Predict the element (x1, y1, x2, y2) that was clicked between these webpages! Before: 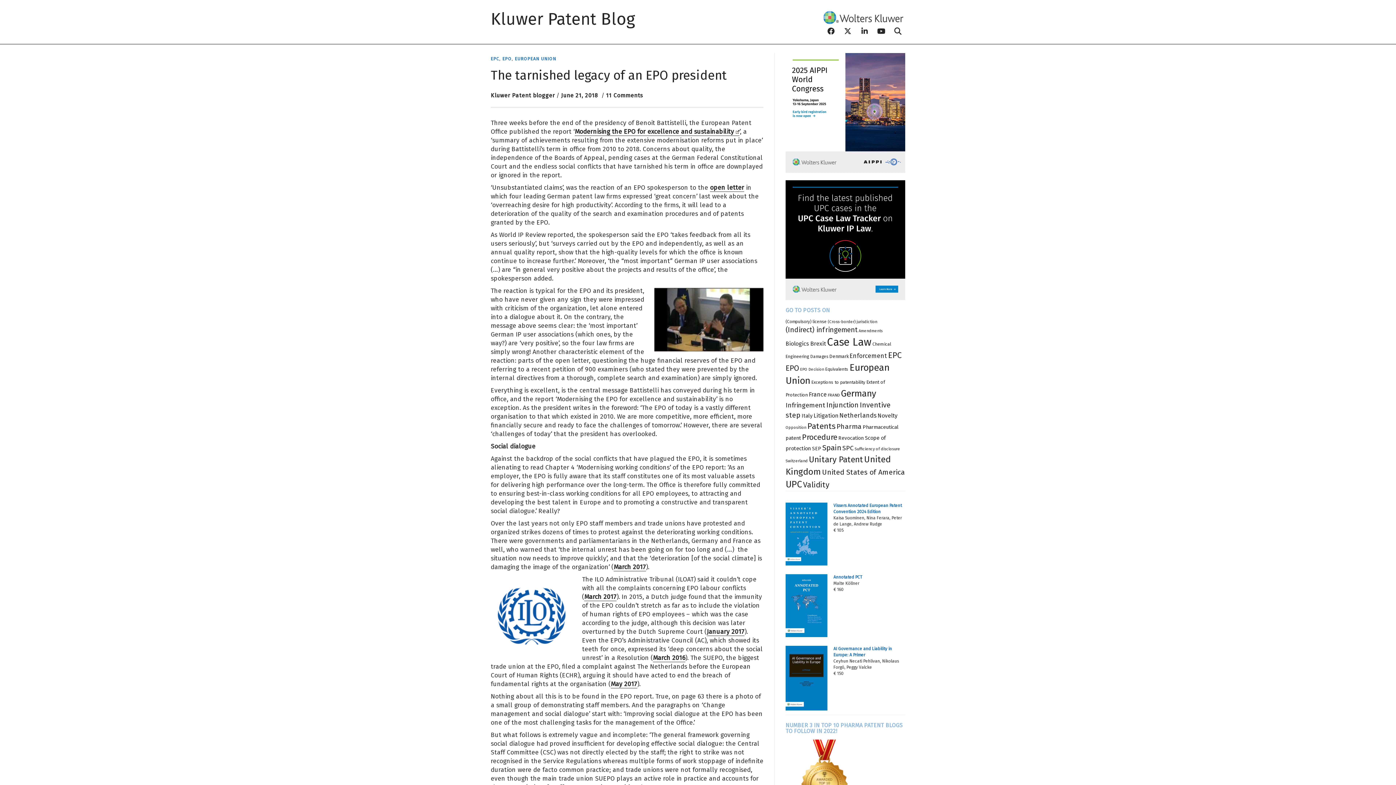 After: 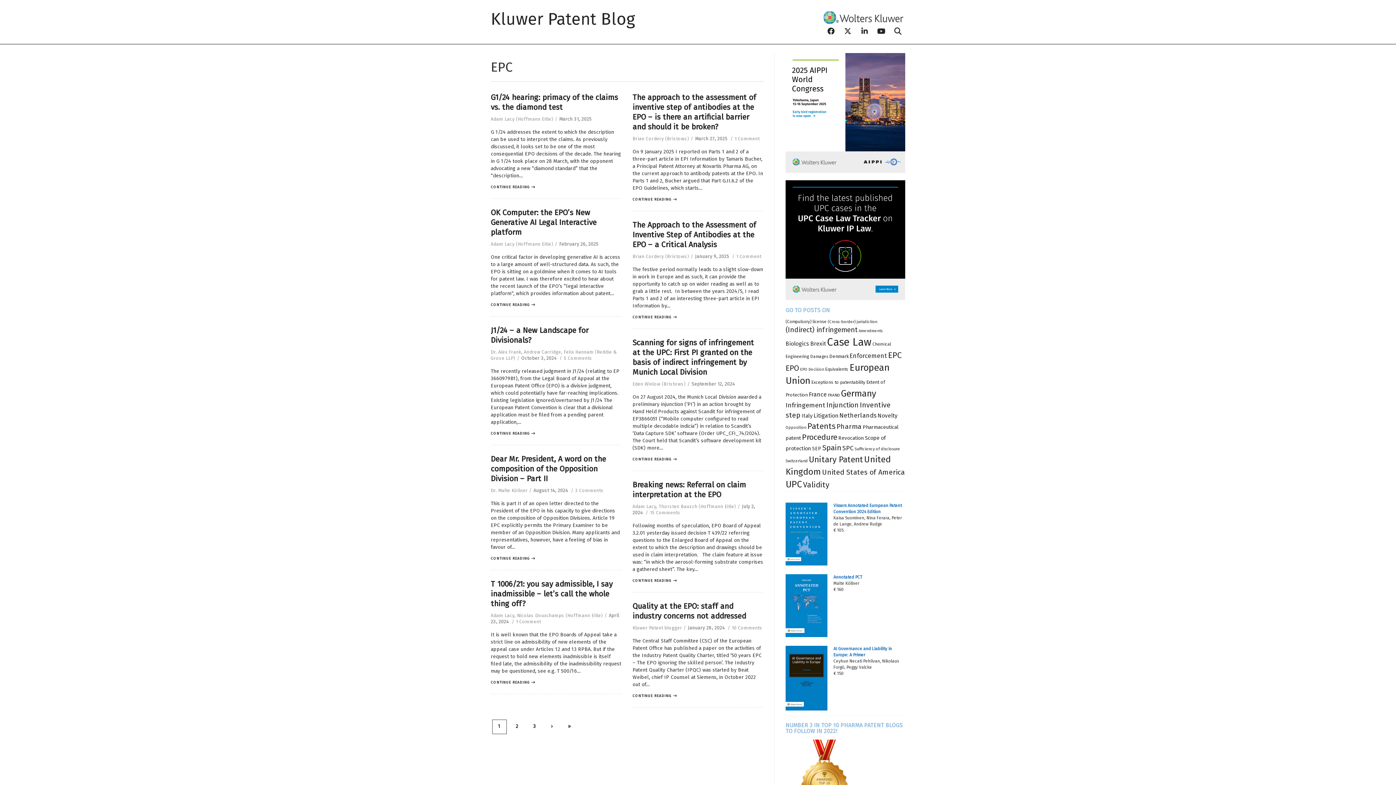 Action: label: EPC bbox: (490, 56, 499, 60)